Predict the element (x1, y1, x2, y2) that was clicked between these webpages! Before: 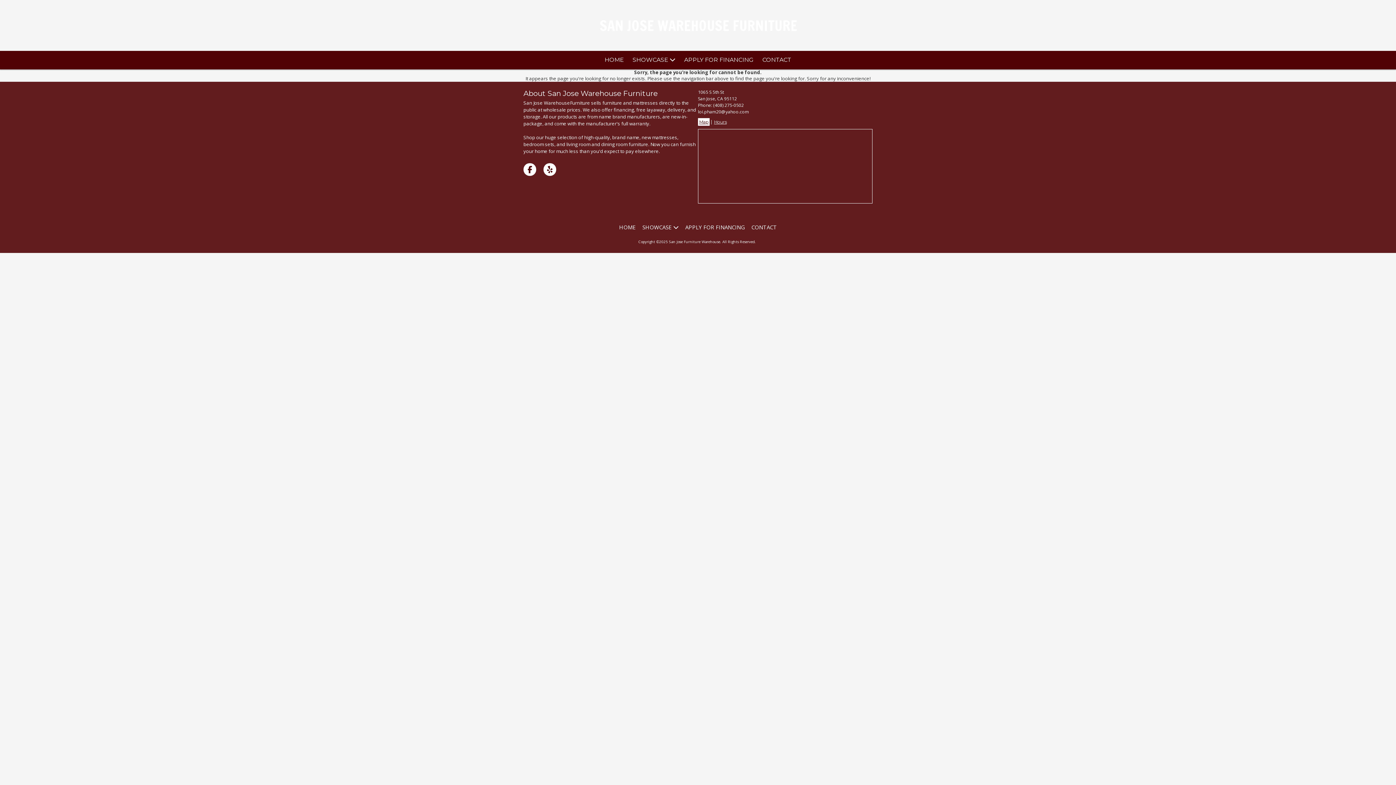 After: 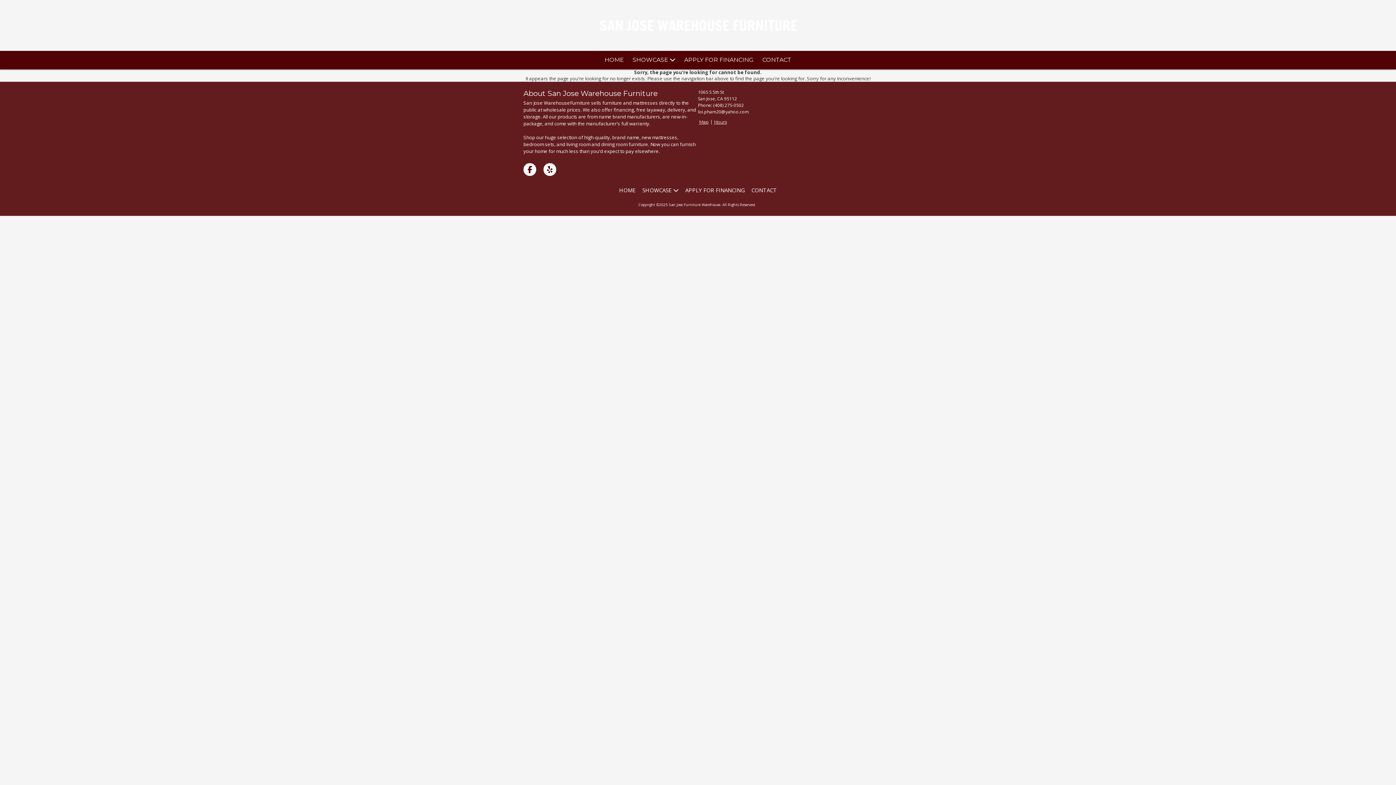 Action: label: Map bbox: (698, 118, 709, 125)